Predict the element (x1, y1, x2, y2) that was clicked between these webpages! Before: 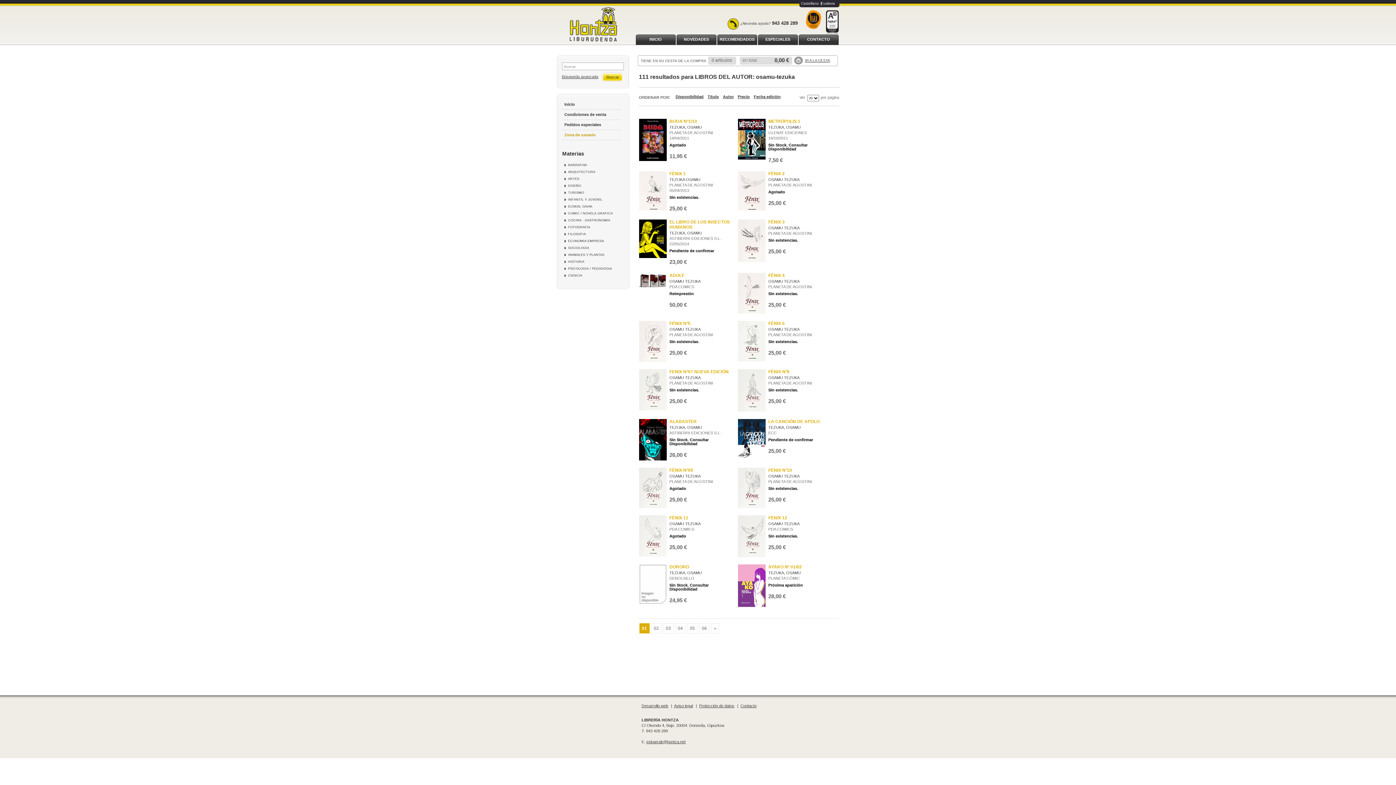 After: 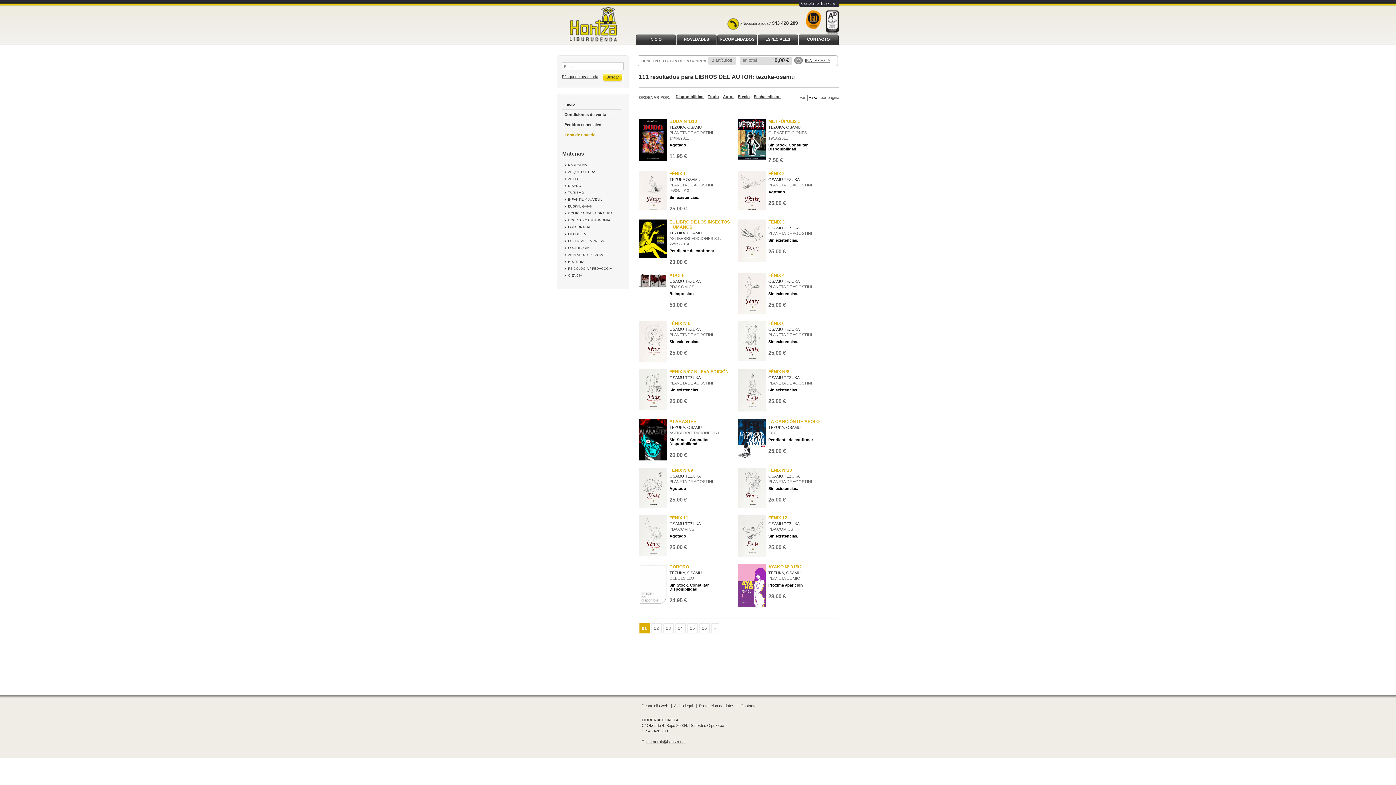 Action: label: TEZUKA OSAMU bbox: (669, 177, 700, 181)